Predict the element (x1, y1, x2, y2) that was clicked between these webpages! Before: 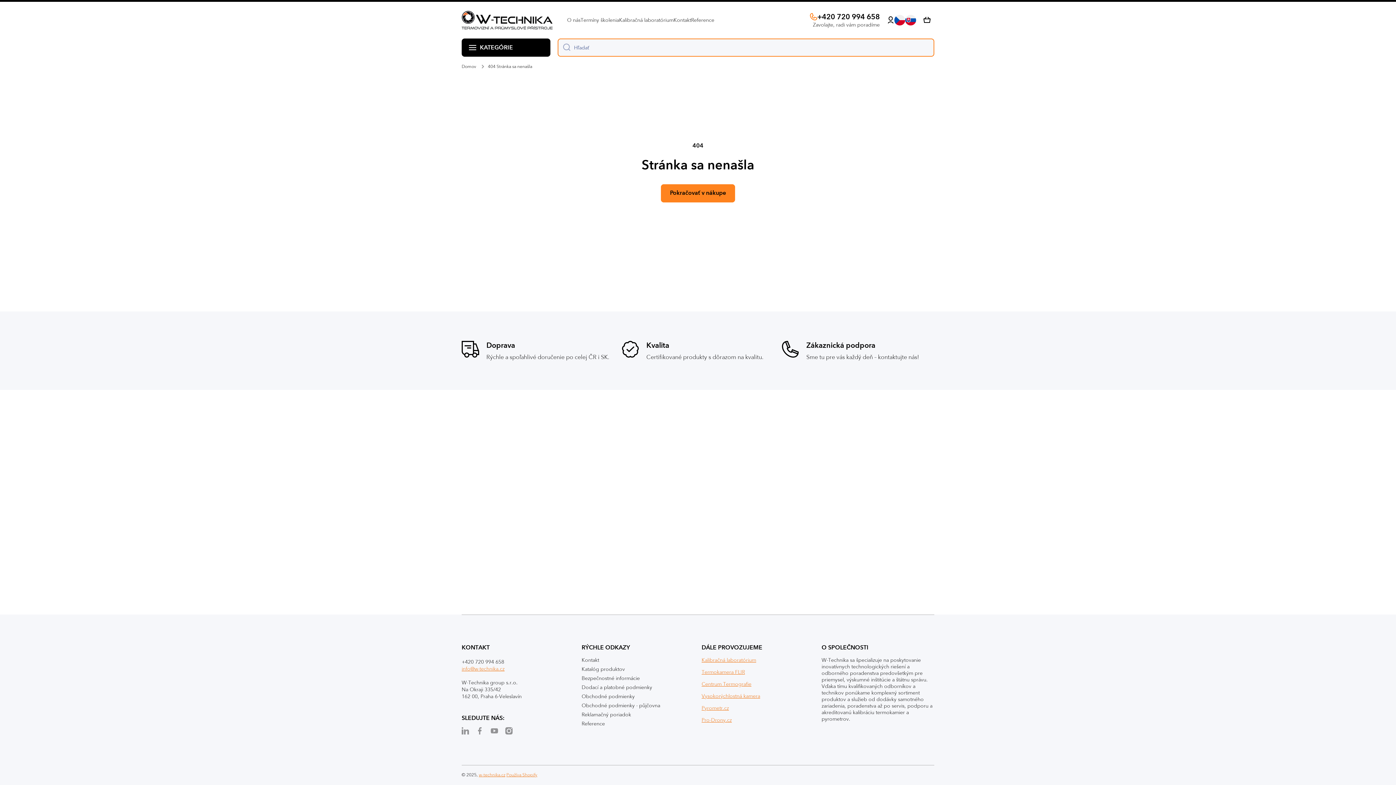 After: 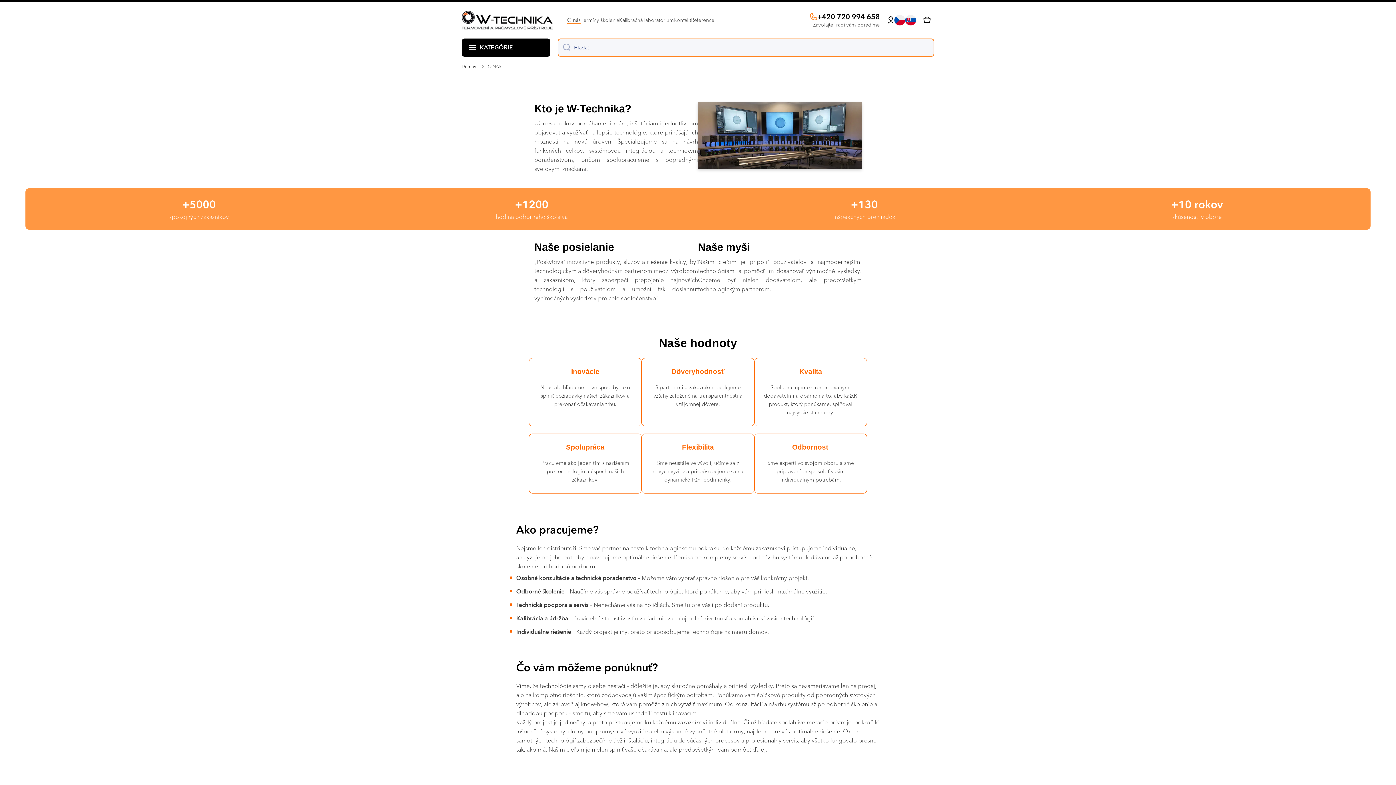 Action: label: O nás bbox: (567, 16, 580, 23)